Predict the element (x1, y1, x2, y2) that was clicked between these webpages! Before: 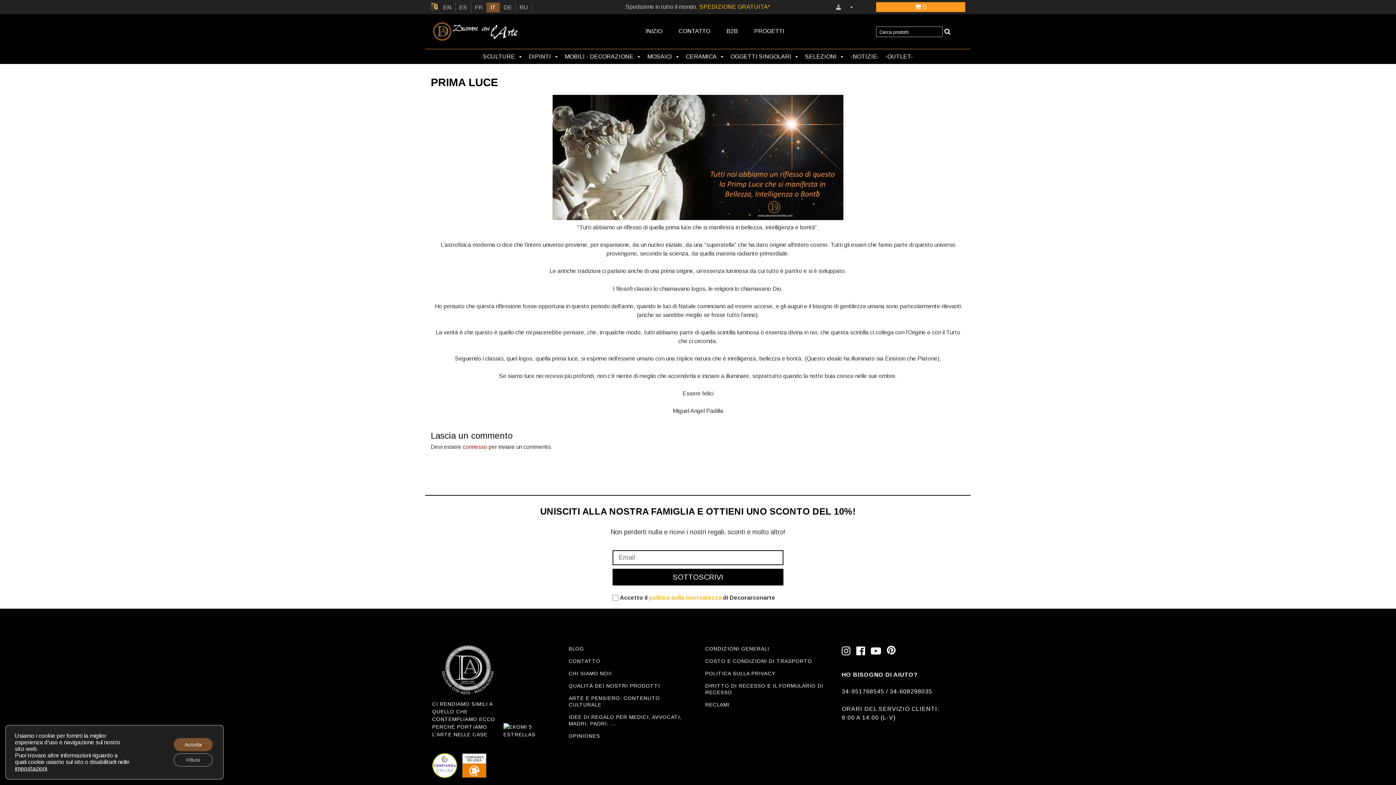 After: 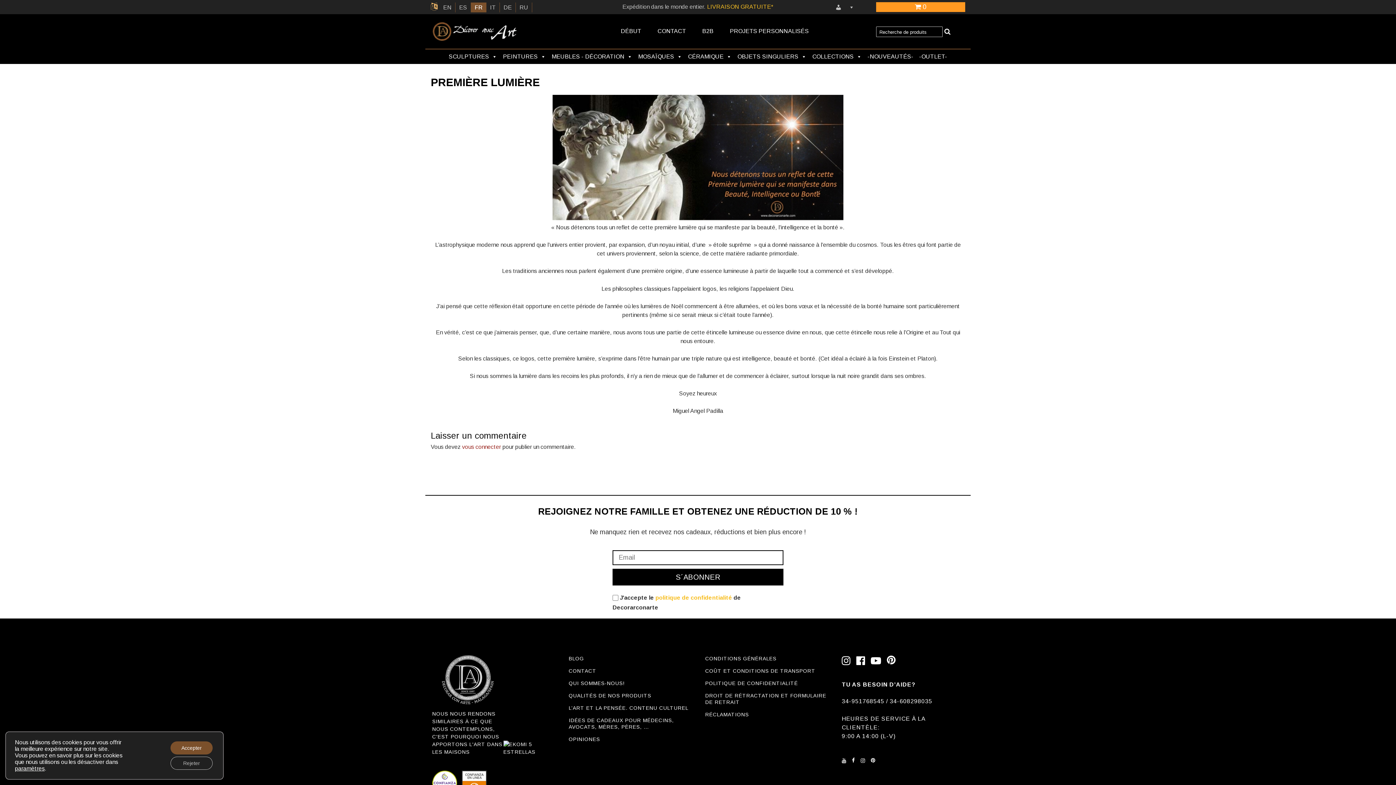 Action: label: FR bbox: (471, 3, 486, 10)